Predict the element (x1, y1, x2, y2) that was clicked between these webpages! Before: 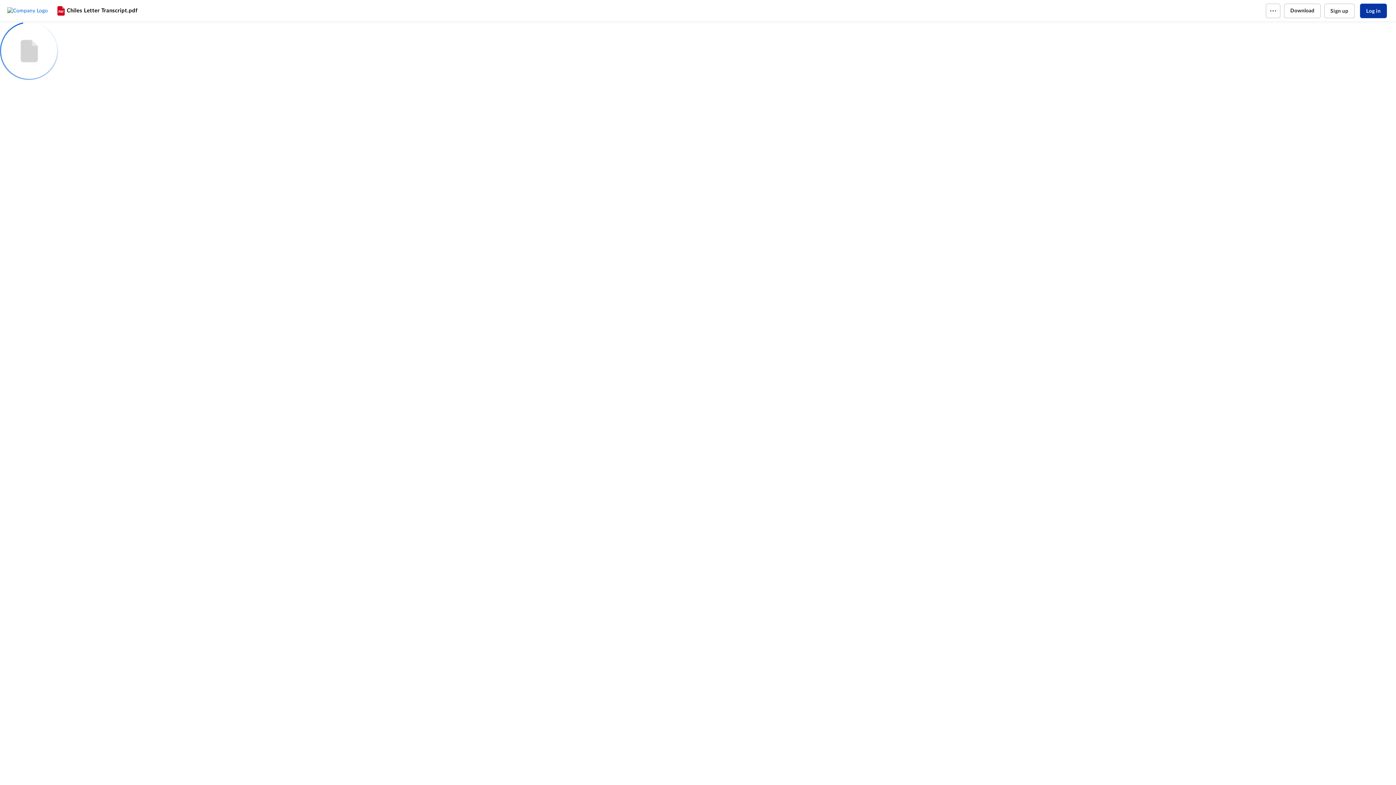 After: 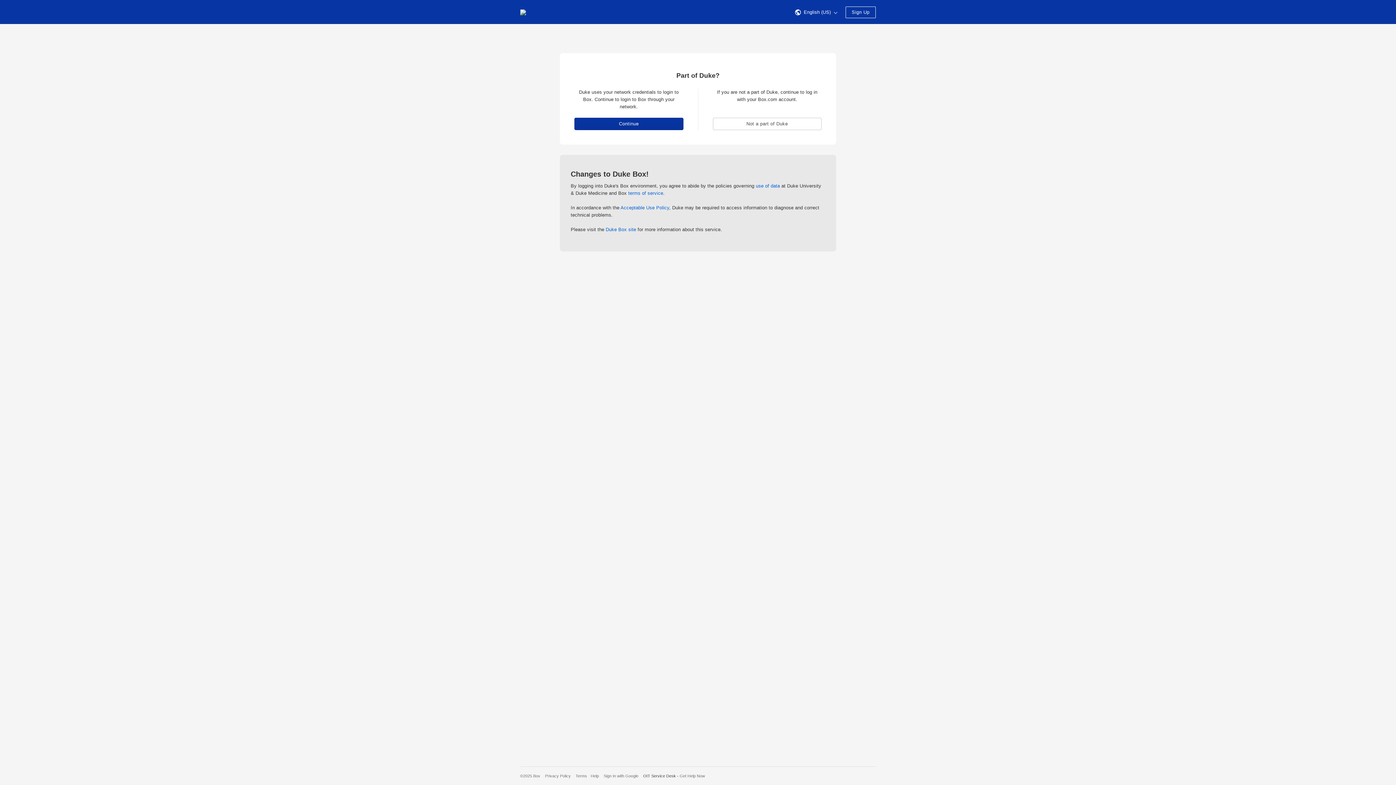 Action: label: Home bbox: (7, 7, 55, 14)